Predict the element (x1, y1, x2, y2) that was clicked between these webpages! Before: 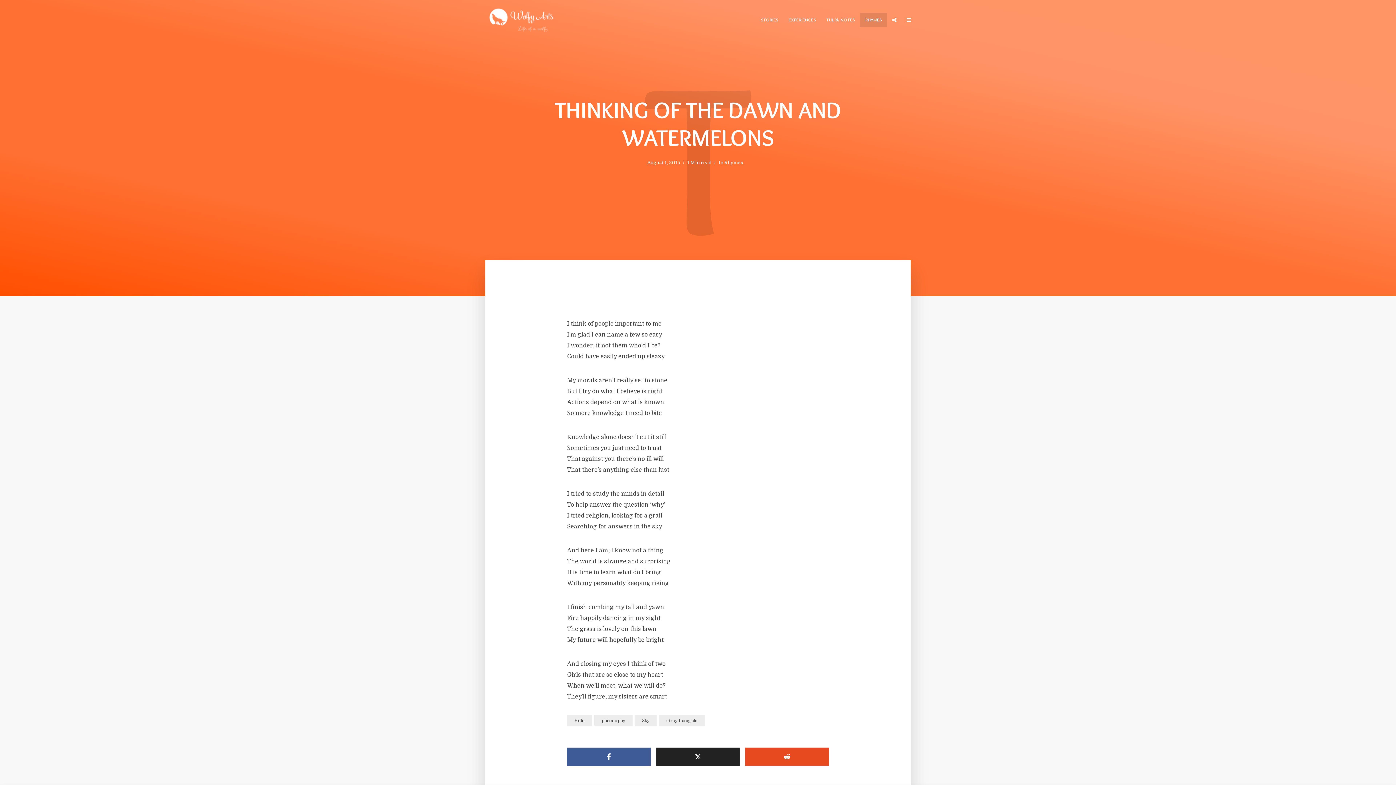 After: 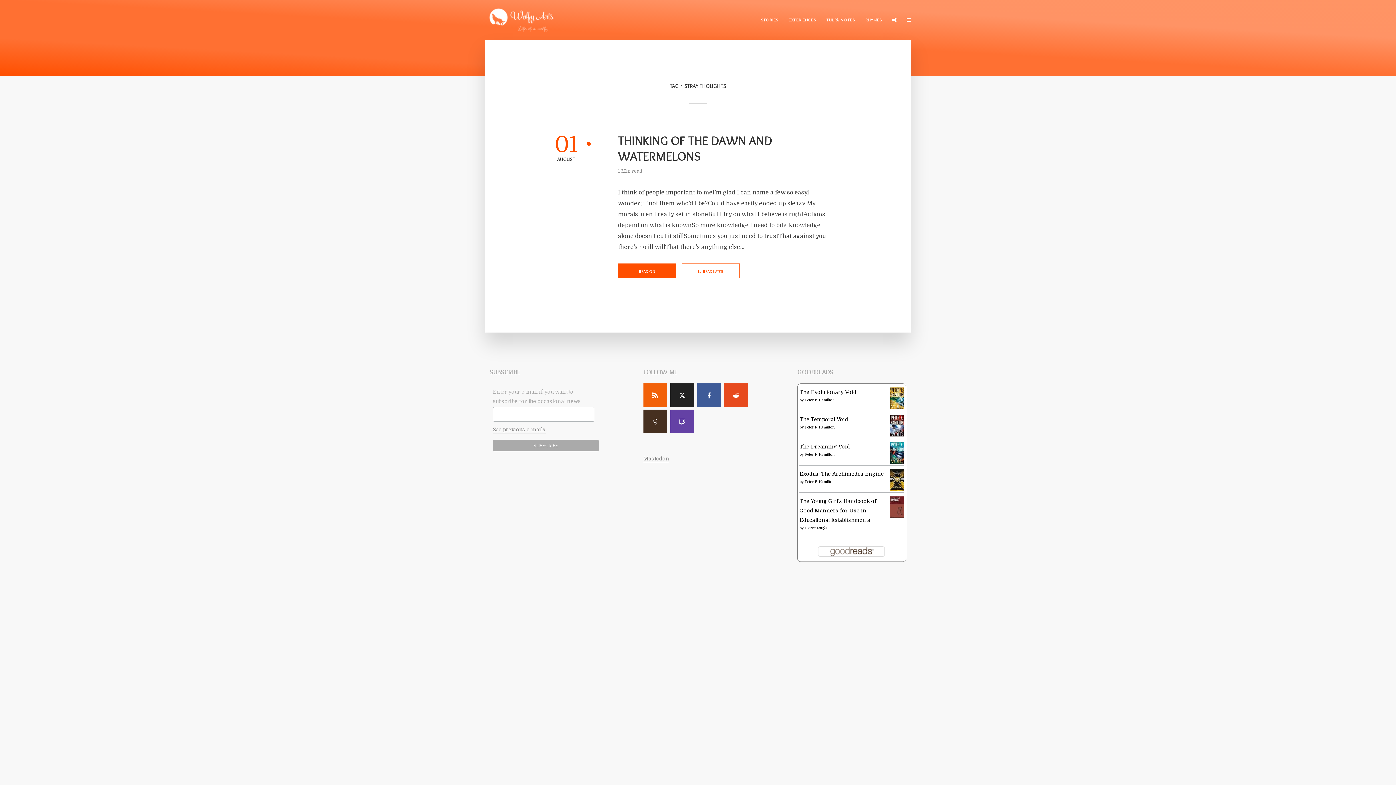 Action: label: stray thoughts bbox: (659, 715, 705, 726)